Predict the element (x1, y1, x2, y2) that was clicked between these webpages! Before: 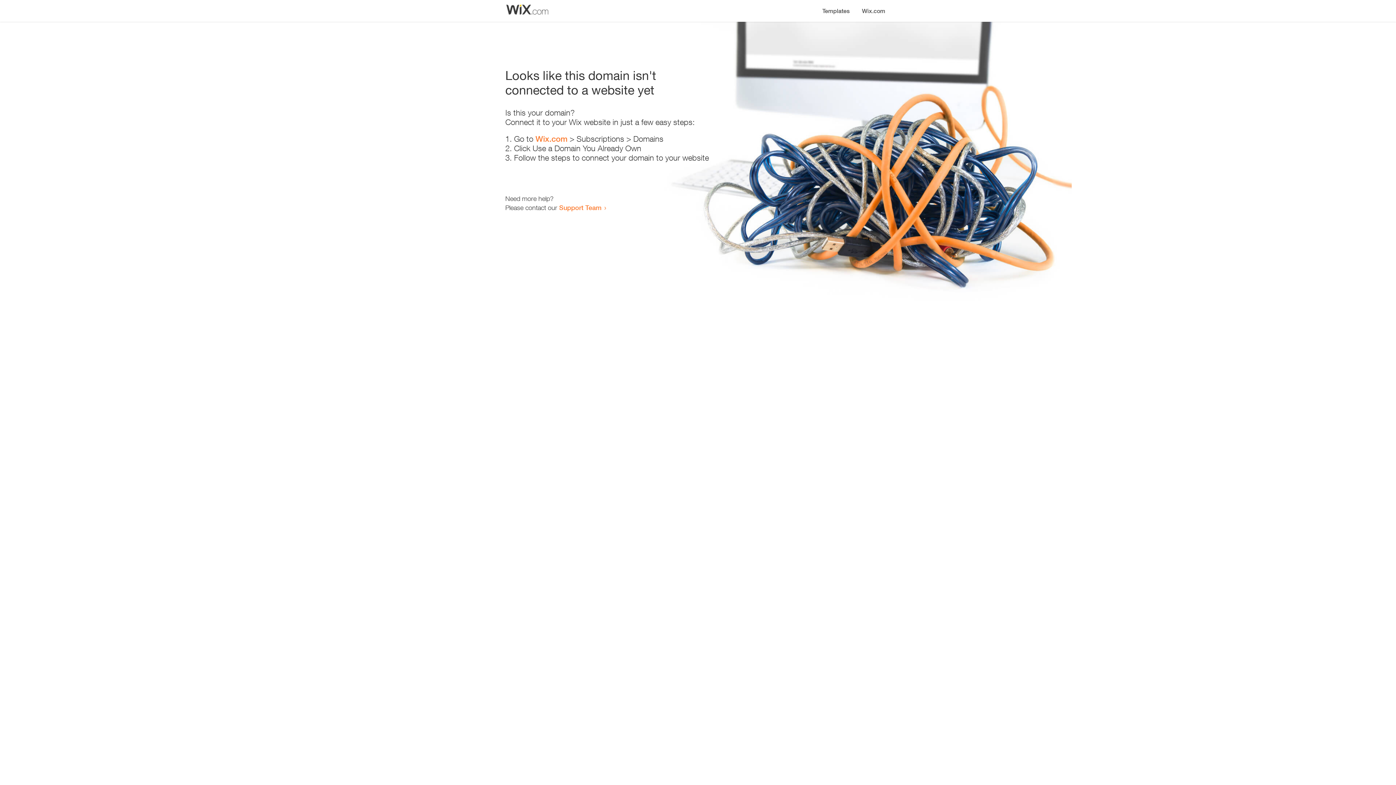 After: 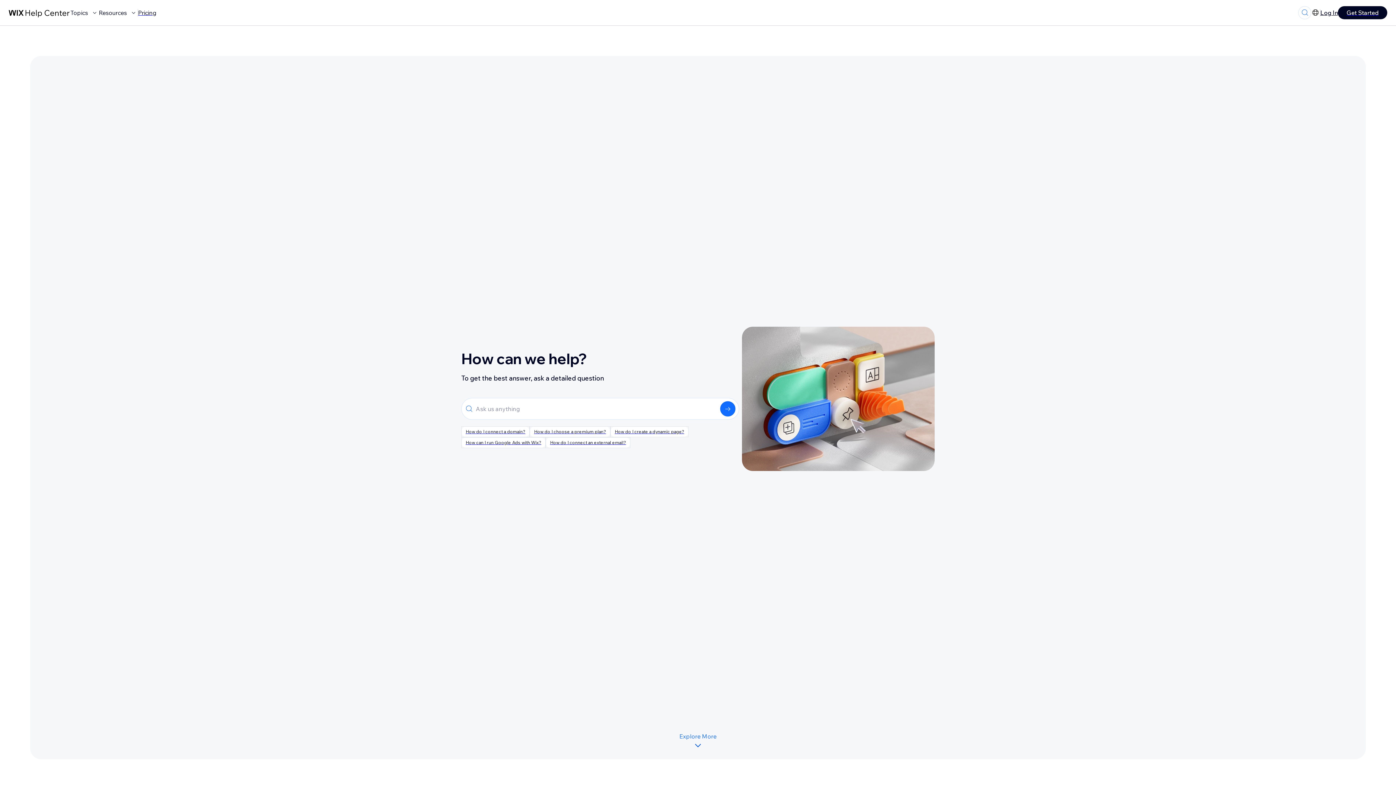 Action: label: Support Team bbox: (559, 203, 601, 211)